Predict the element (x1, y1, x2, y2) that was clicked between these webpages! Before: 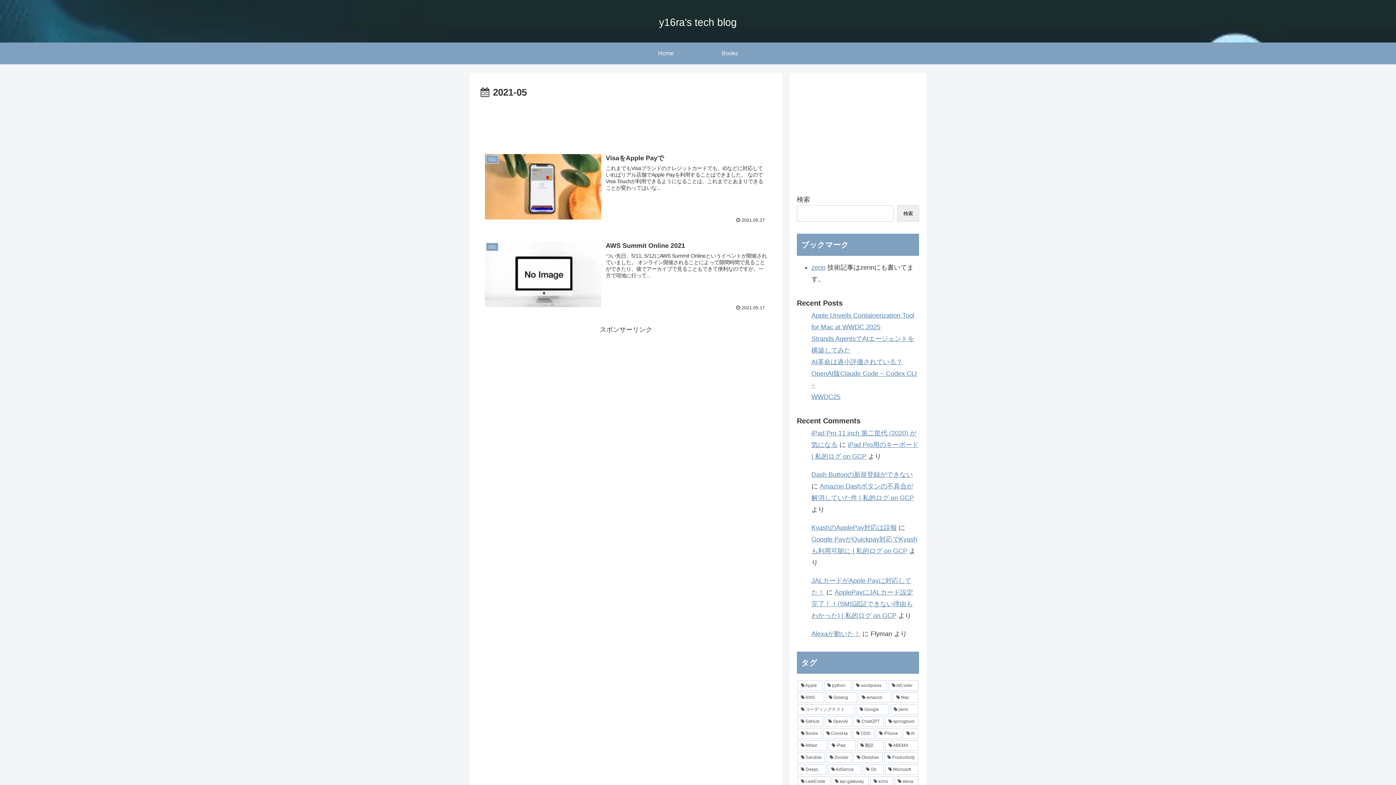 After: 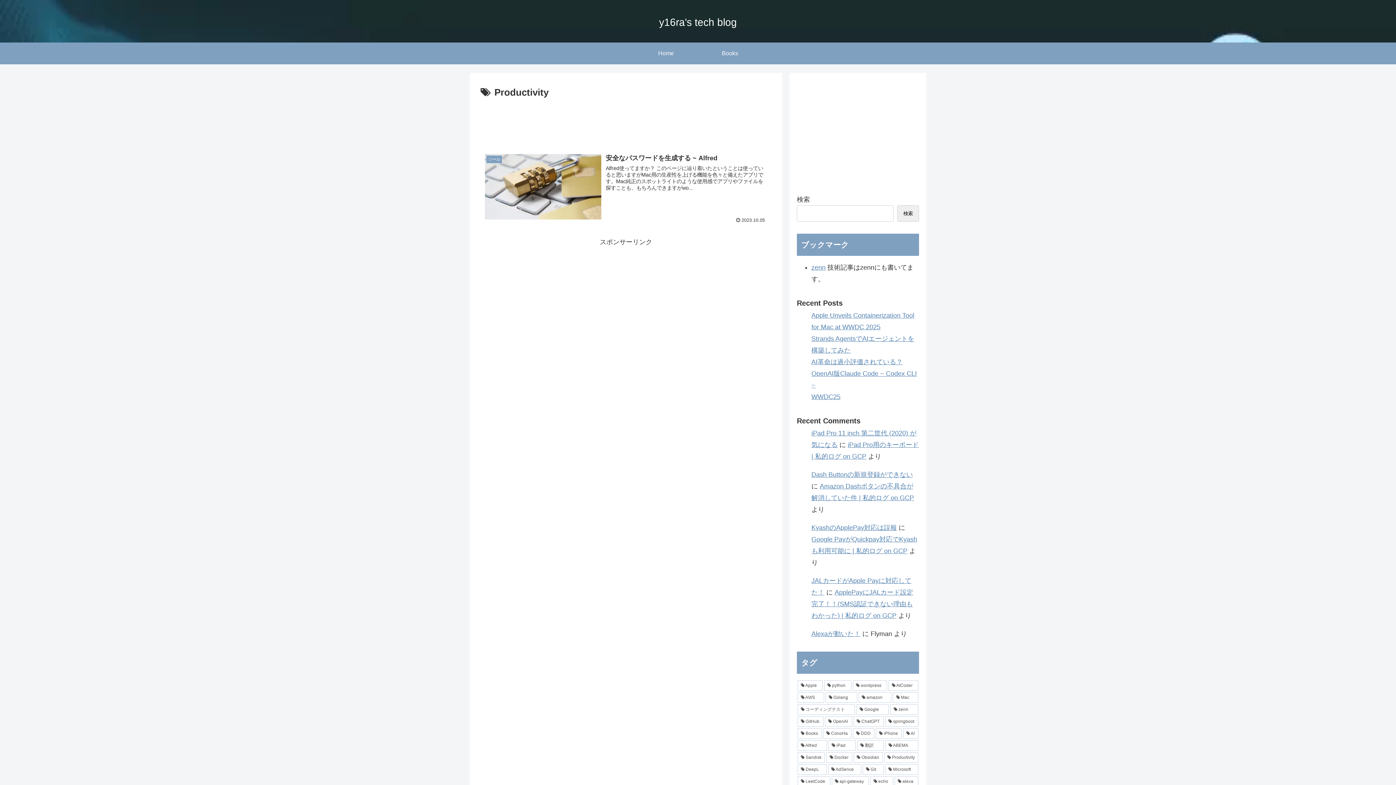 Action: bbox: (884, 752, 918, 763) label: Productivity (1個の項目)